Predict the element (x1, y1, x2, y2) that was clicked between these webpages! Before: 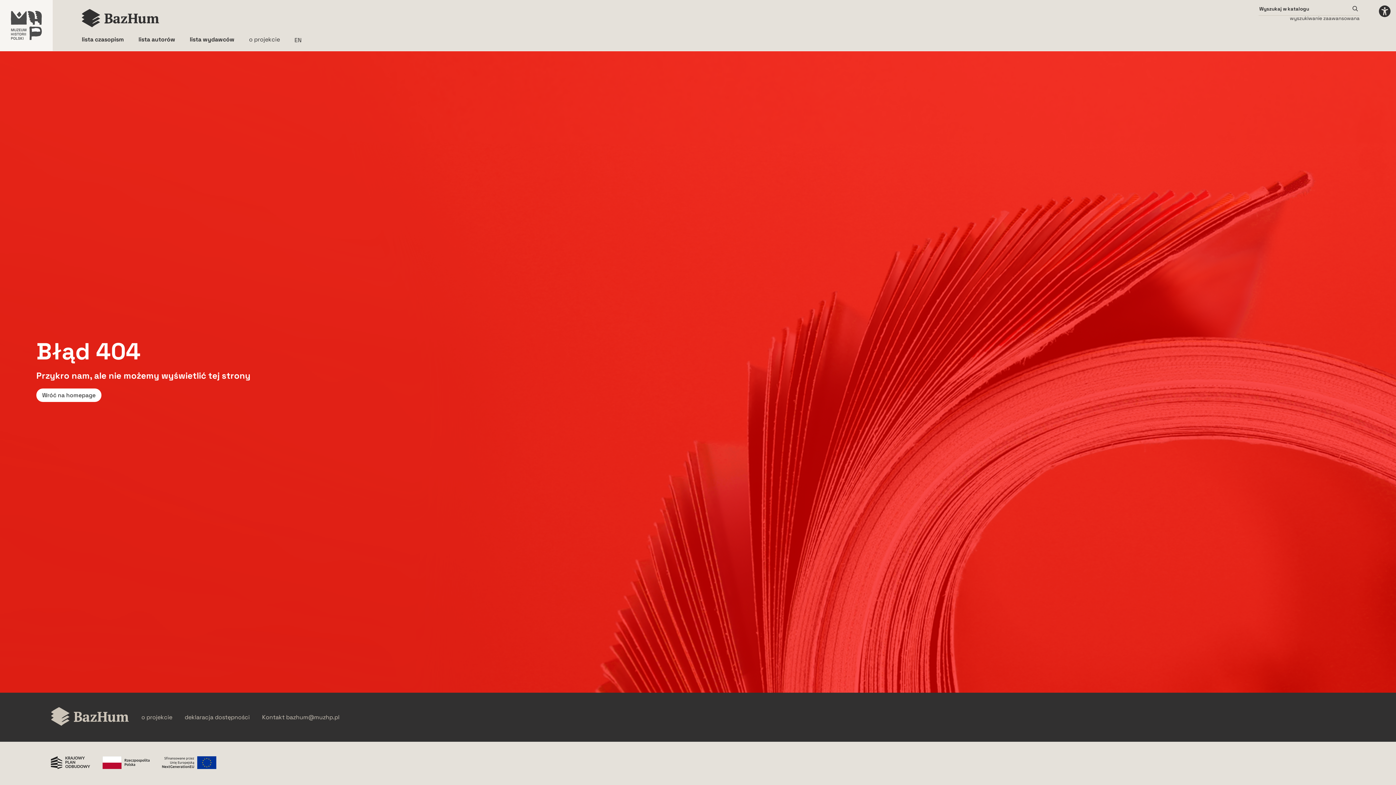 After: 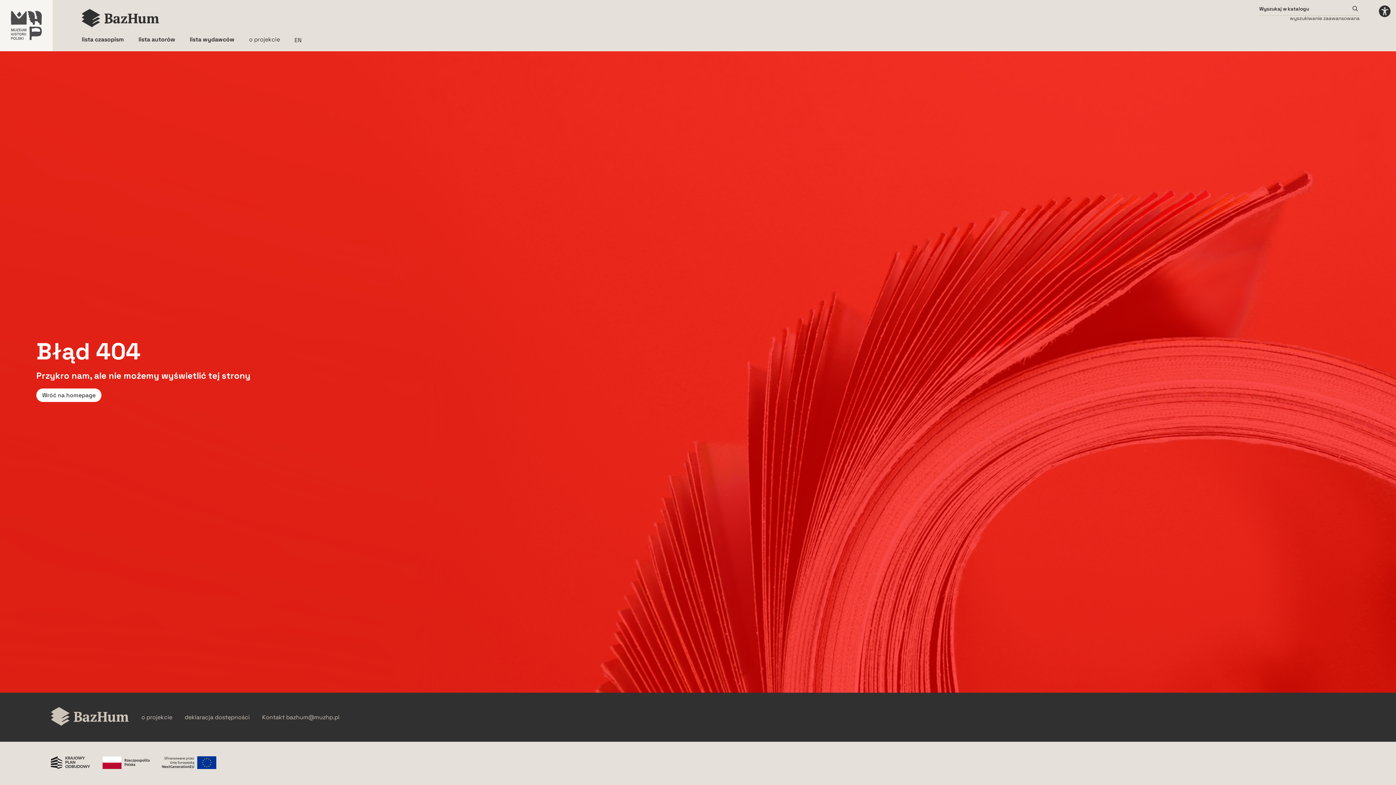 Action: label: Rzeczpospolita Polska bbox: (102, 756, 149, 770)